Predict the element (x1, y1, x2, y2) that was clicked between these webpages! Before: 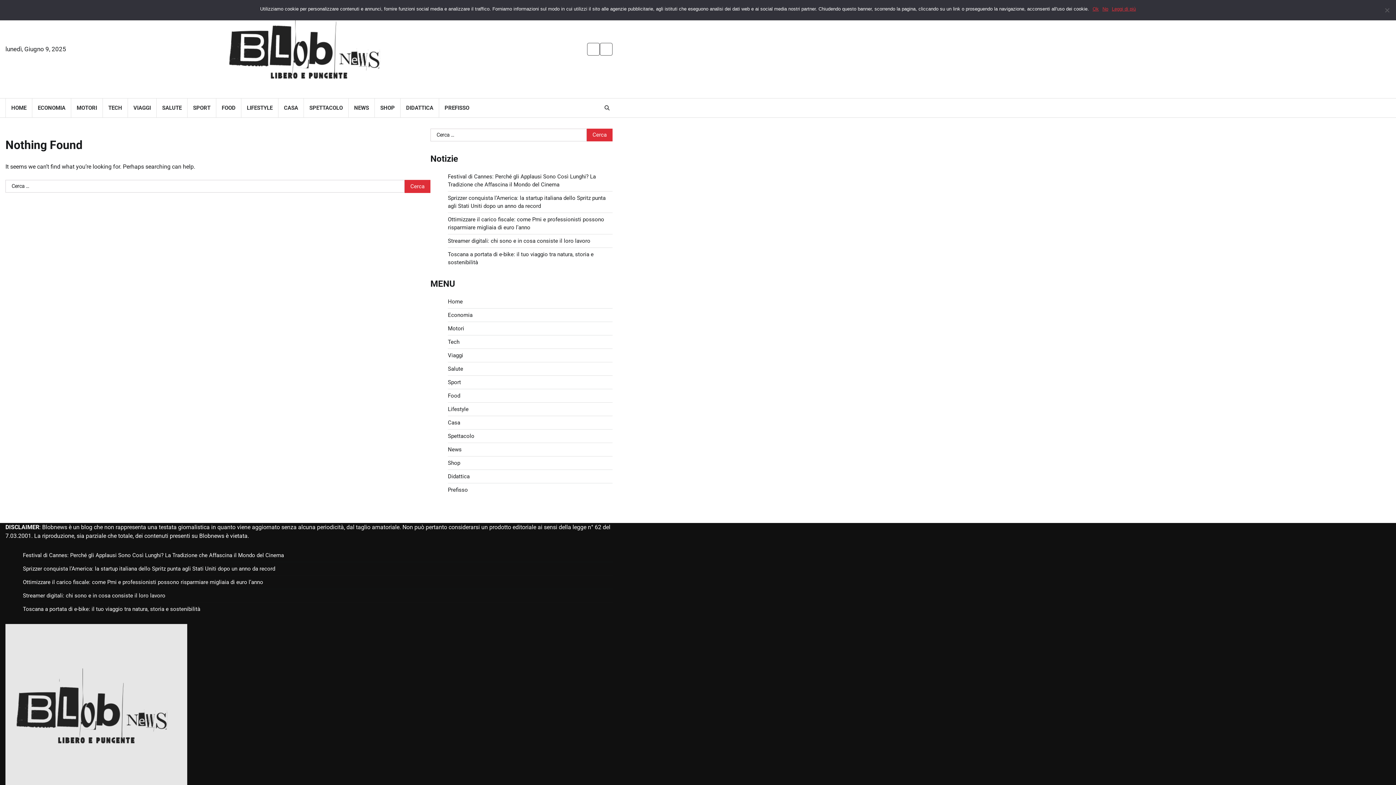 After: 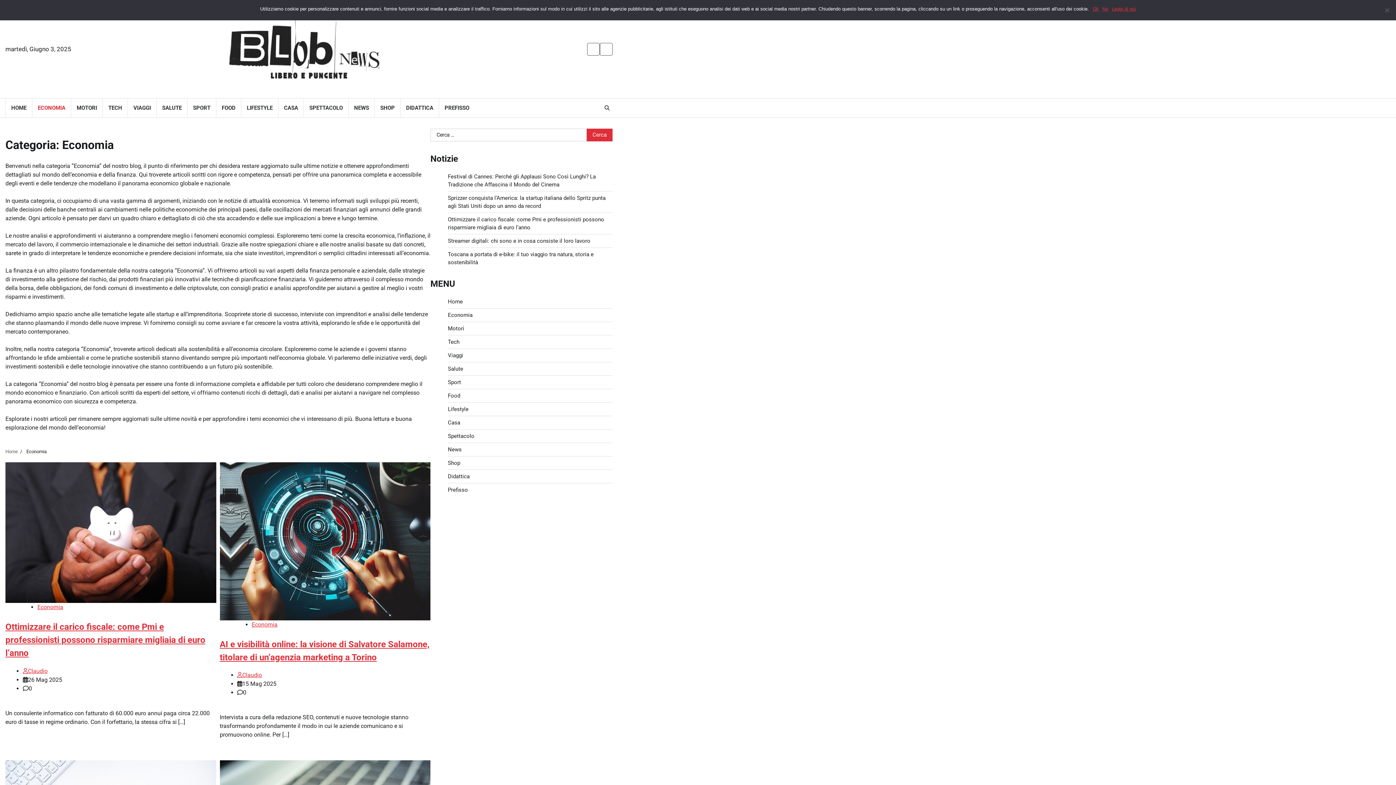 Action: label: Economia bbox: (448, 312, 472, 318)